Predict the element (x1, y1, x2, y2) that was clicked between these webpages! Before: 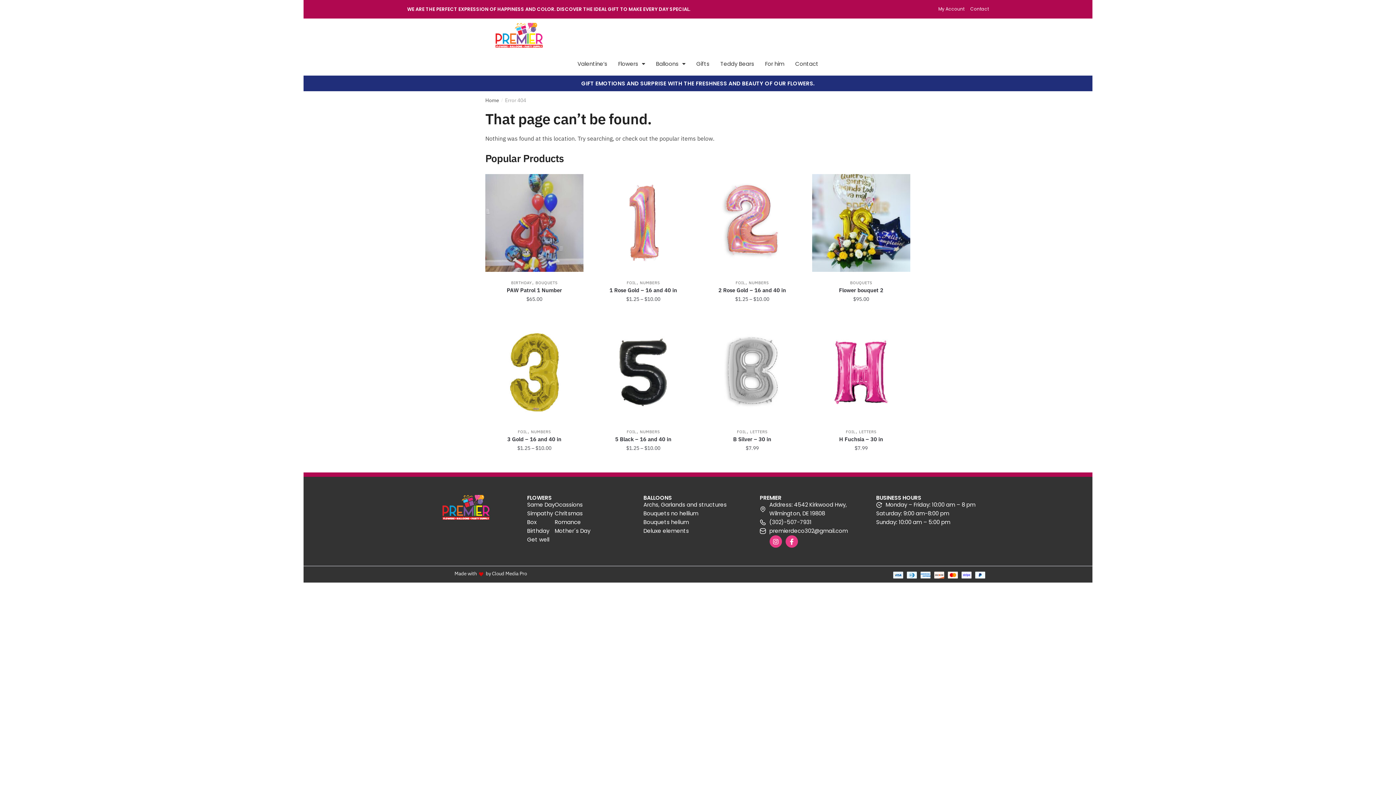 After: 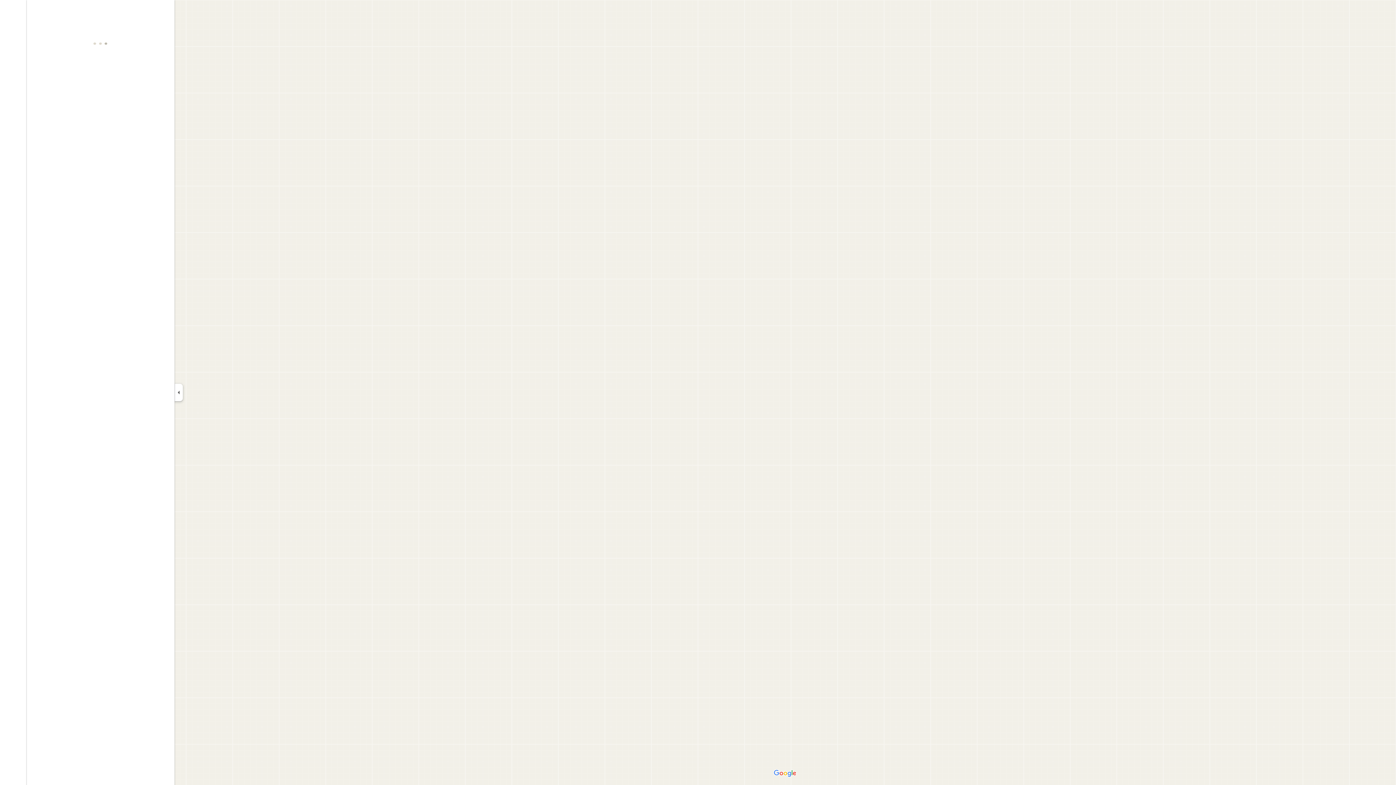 Action: bbox: (876, 500, 985, 509) label: Monday – Friday: 10:00 am – 8 pm